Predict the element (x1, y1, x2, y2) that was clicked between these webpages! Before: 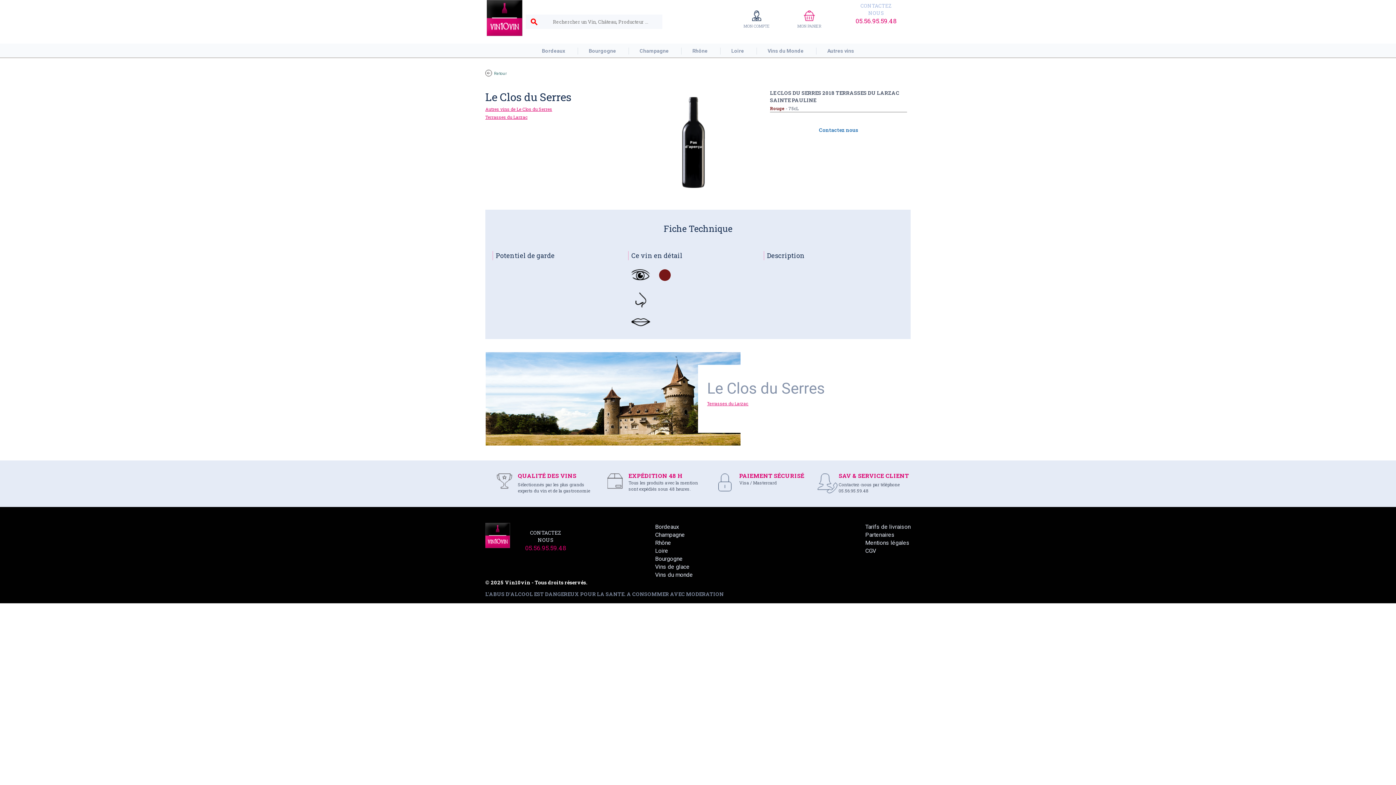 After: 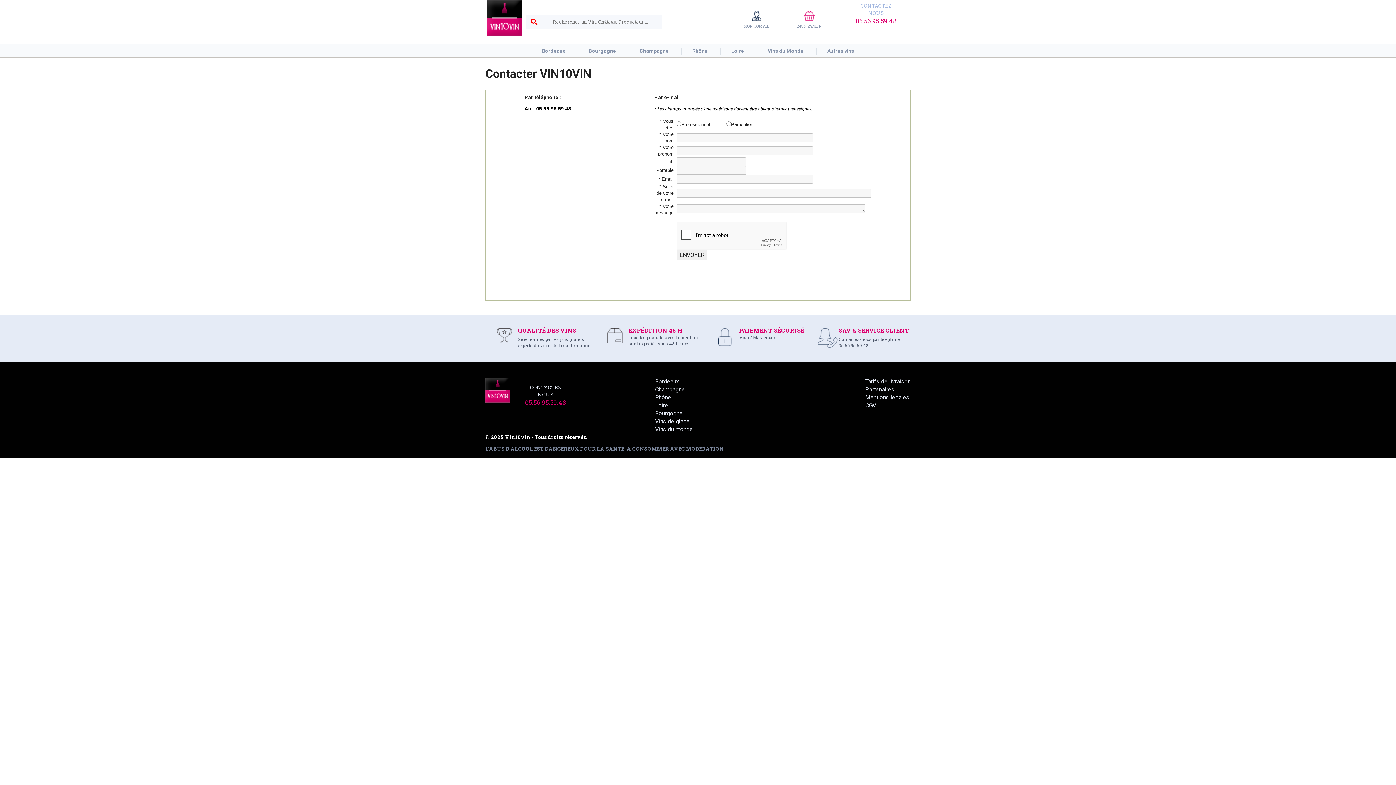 Action: label: CONTACTEZ NOUS
05.56.95.59.48 bbox: (853, 2, 899, 14)